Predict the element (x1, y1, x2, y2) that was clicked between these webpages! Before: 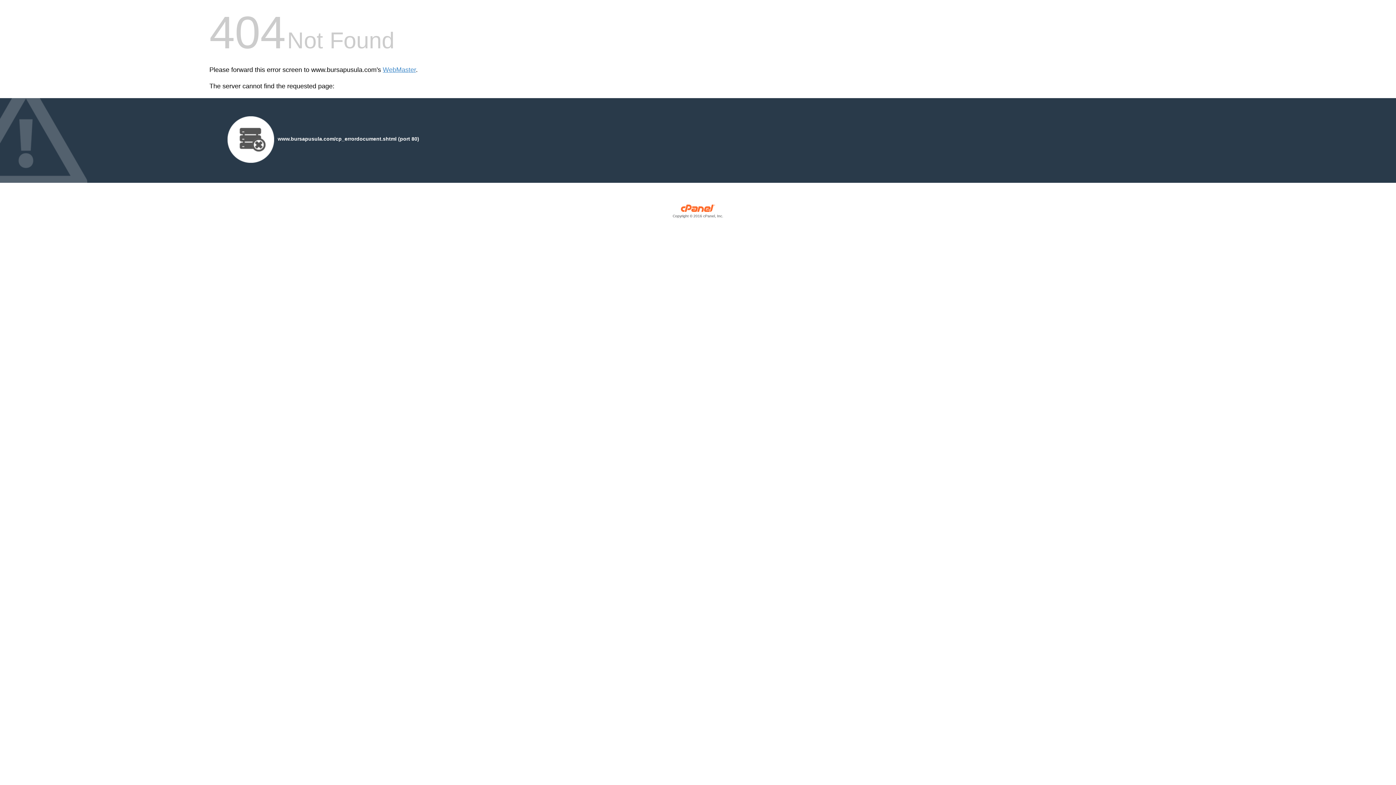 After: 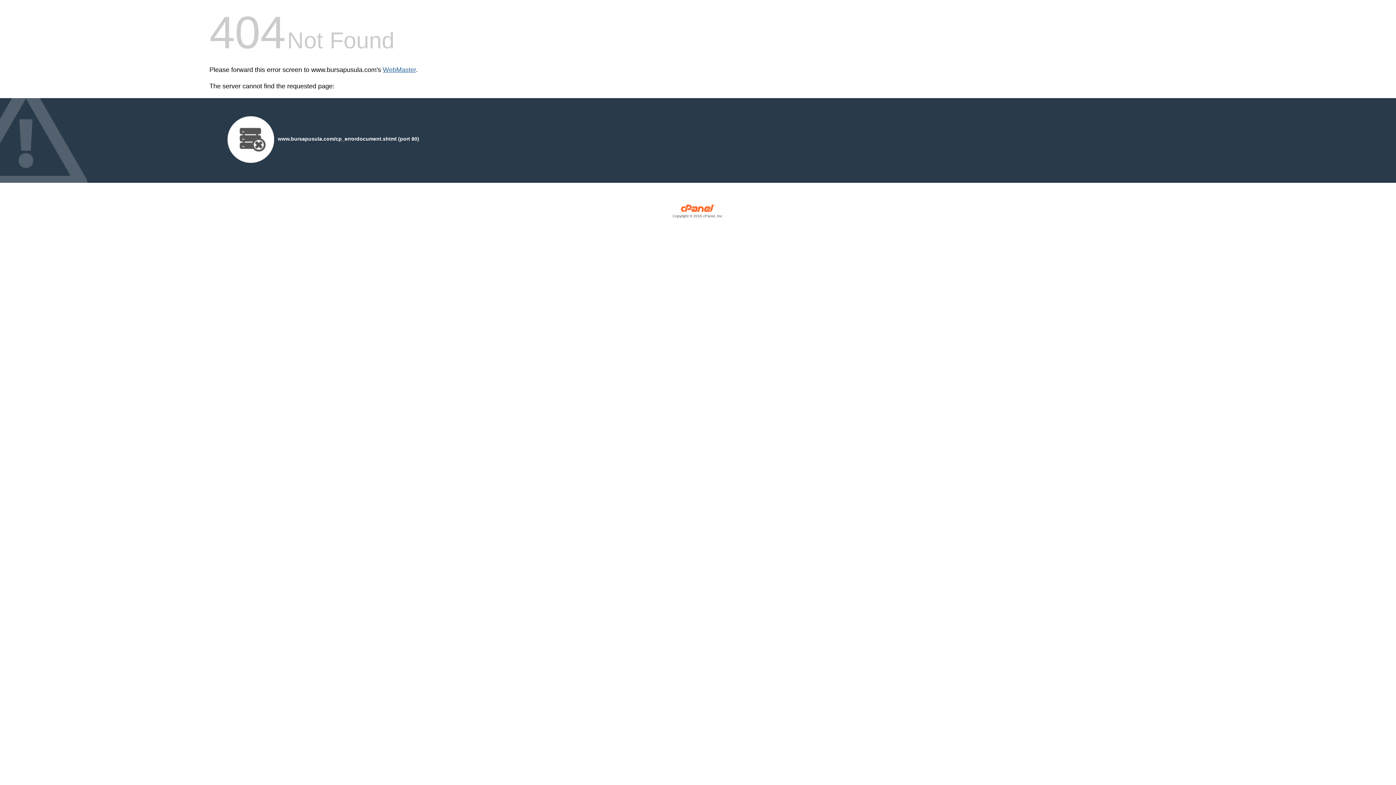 Action: label: WebMaster bbox: (382, 66, 416, 73)